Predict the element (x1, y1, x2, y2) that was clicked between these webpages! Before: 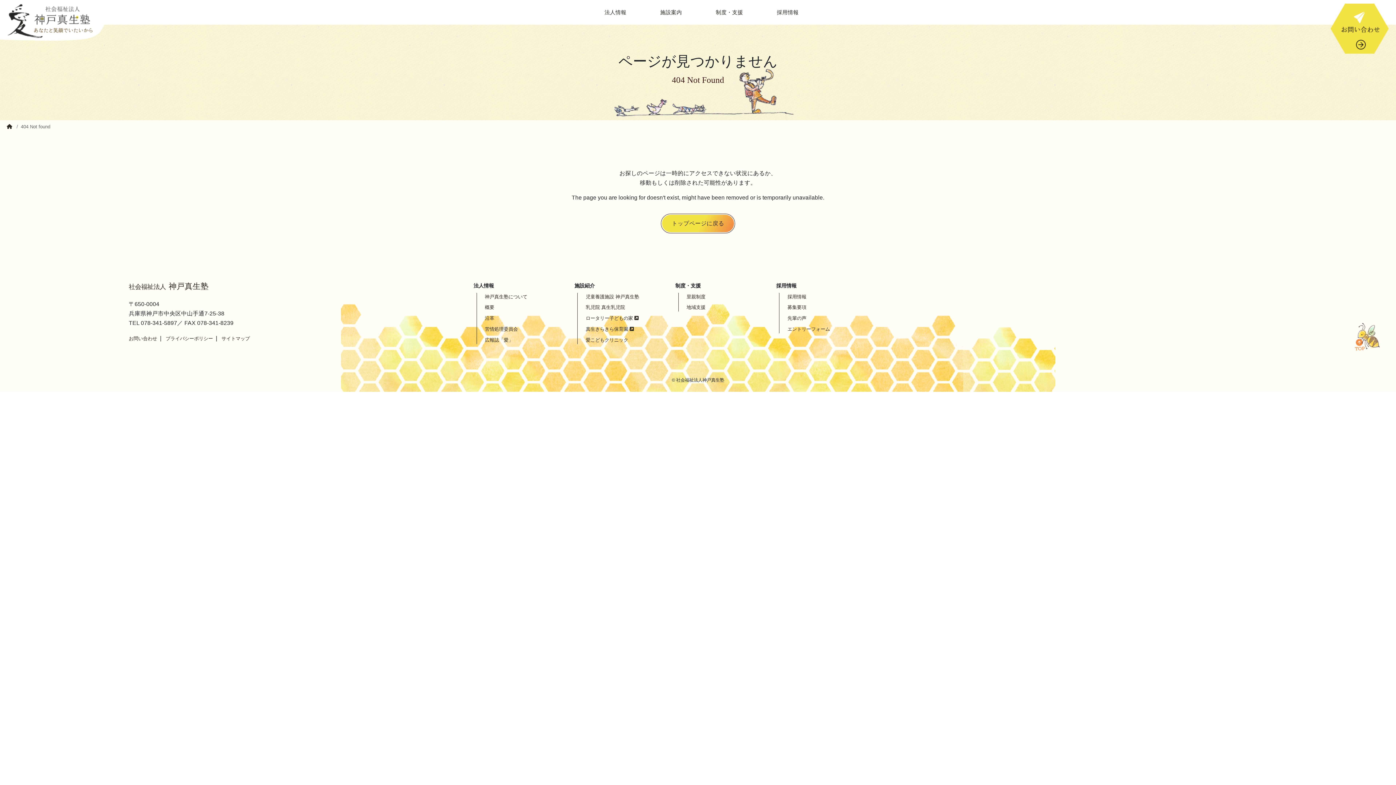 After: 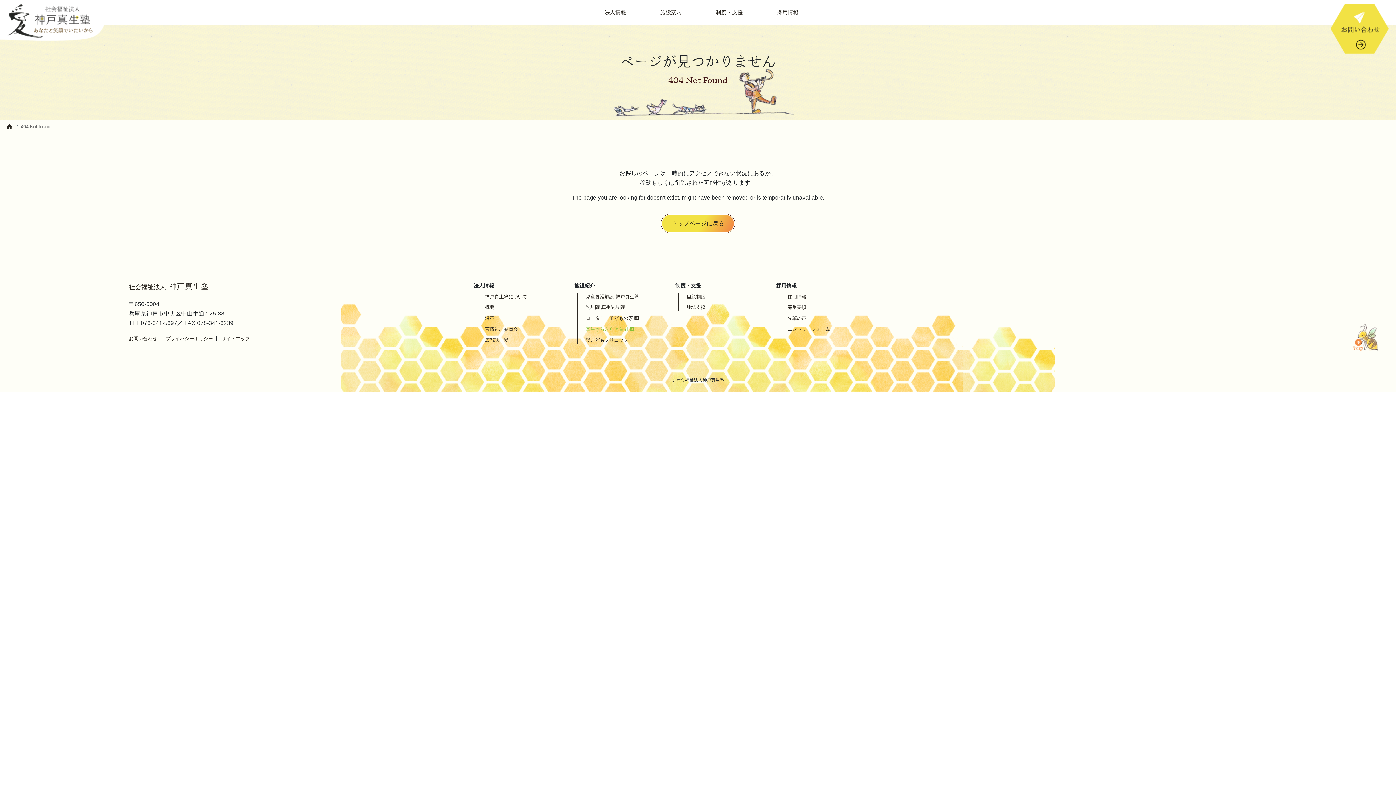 Action: label: 真生きらきら保育園 bbox: (585, 325, 664, 333)